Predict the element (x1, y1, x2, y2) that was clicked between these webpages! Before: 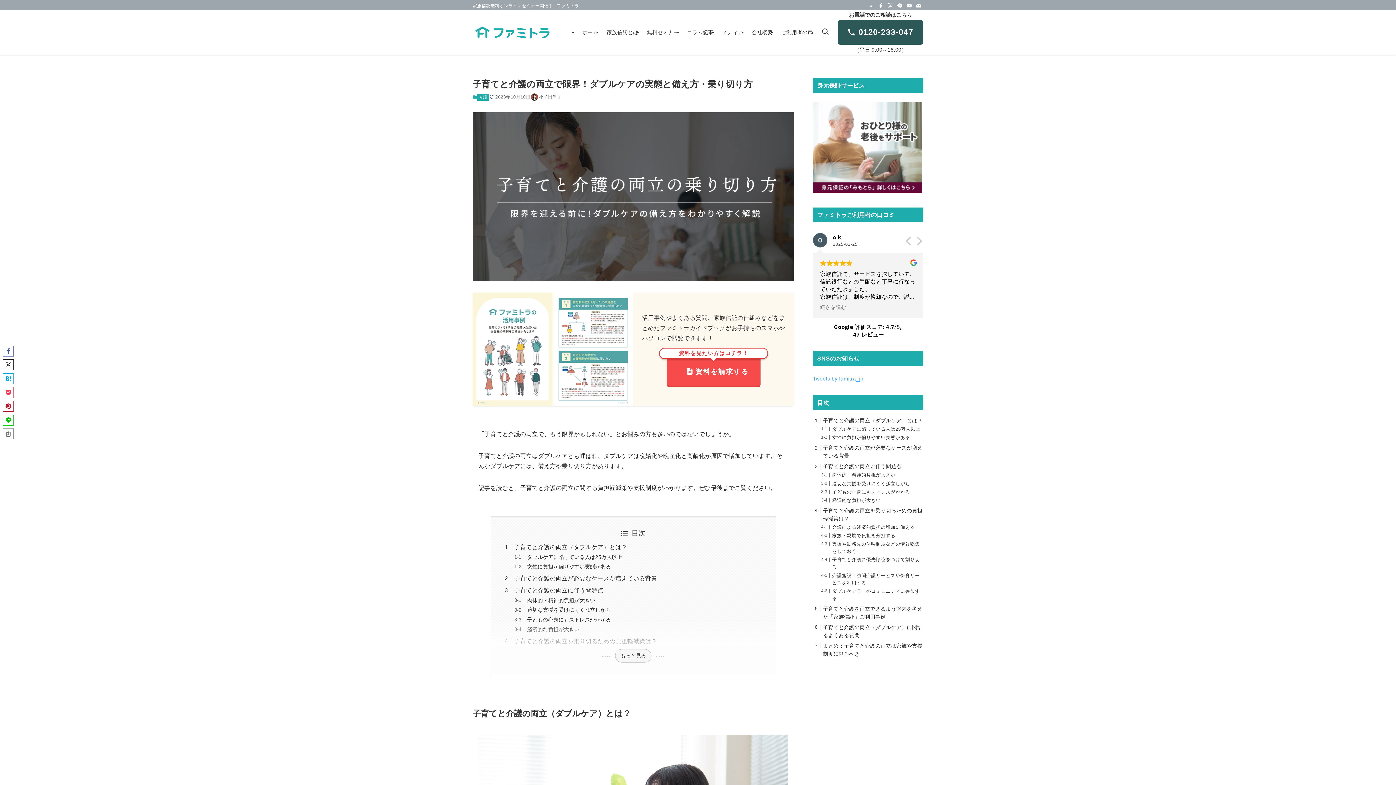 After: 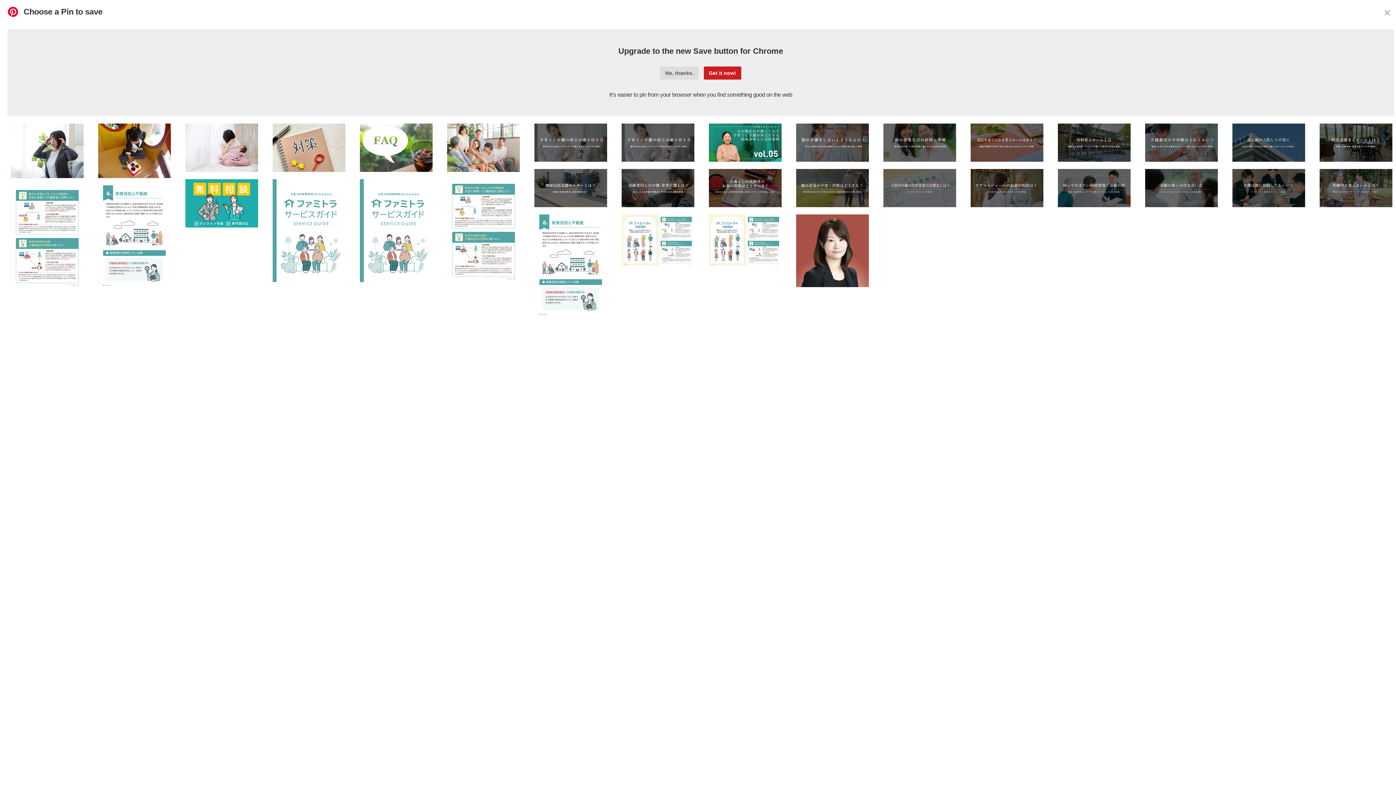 Action: bbox: (2, 401, 13, 412)